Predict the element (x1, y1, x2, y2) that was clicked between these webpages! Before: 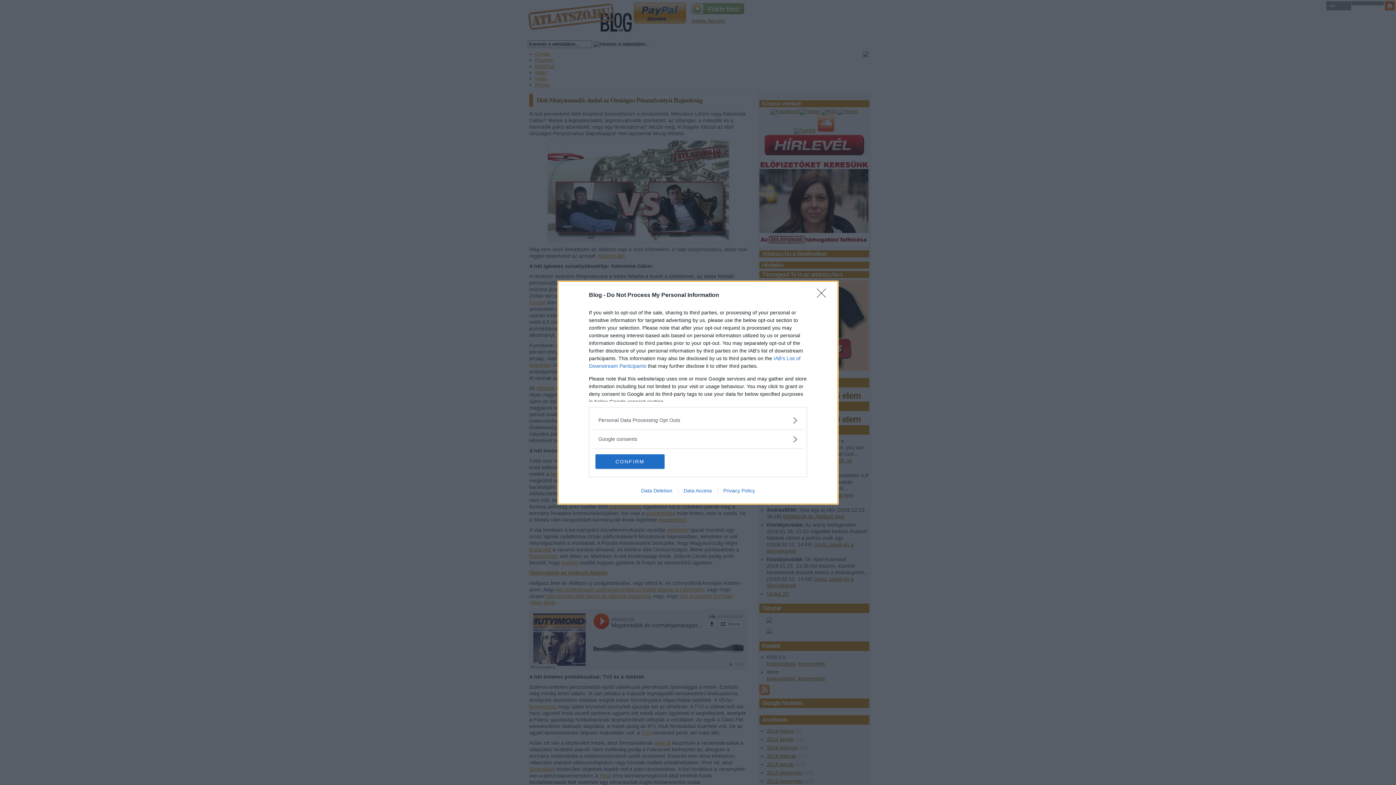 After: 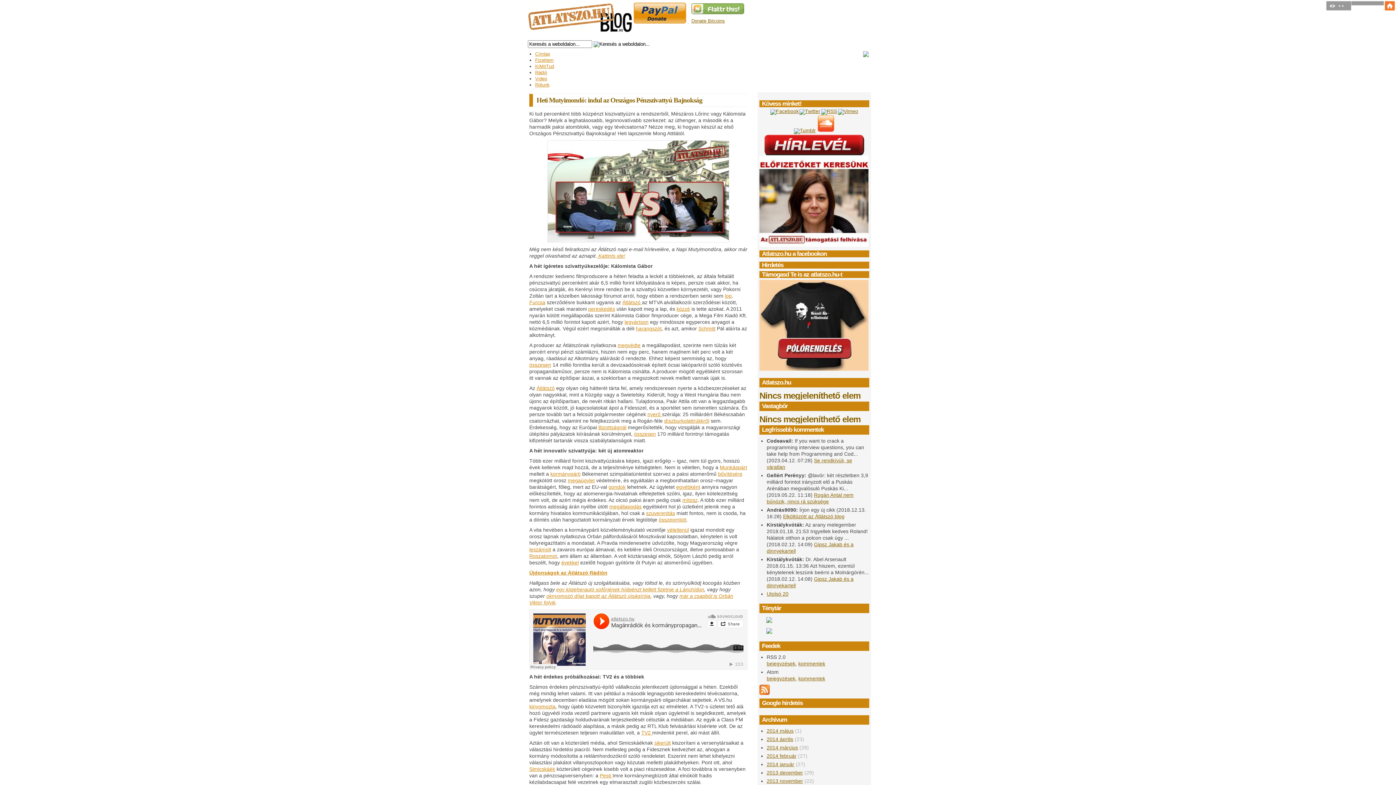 Action: label: Close bbox: (817, 288, 830, 302)